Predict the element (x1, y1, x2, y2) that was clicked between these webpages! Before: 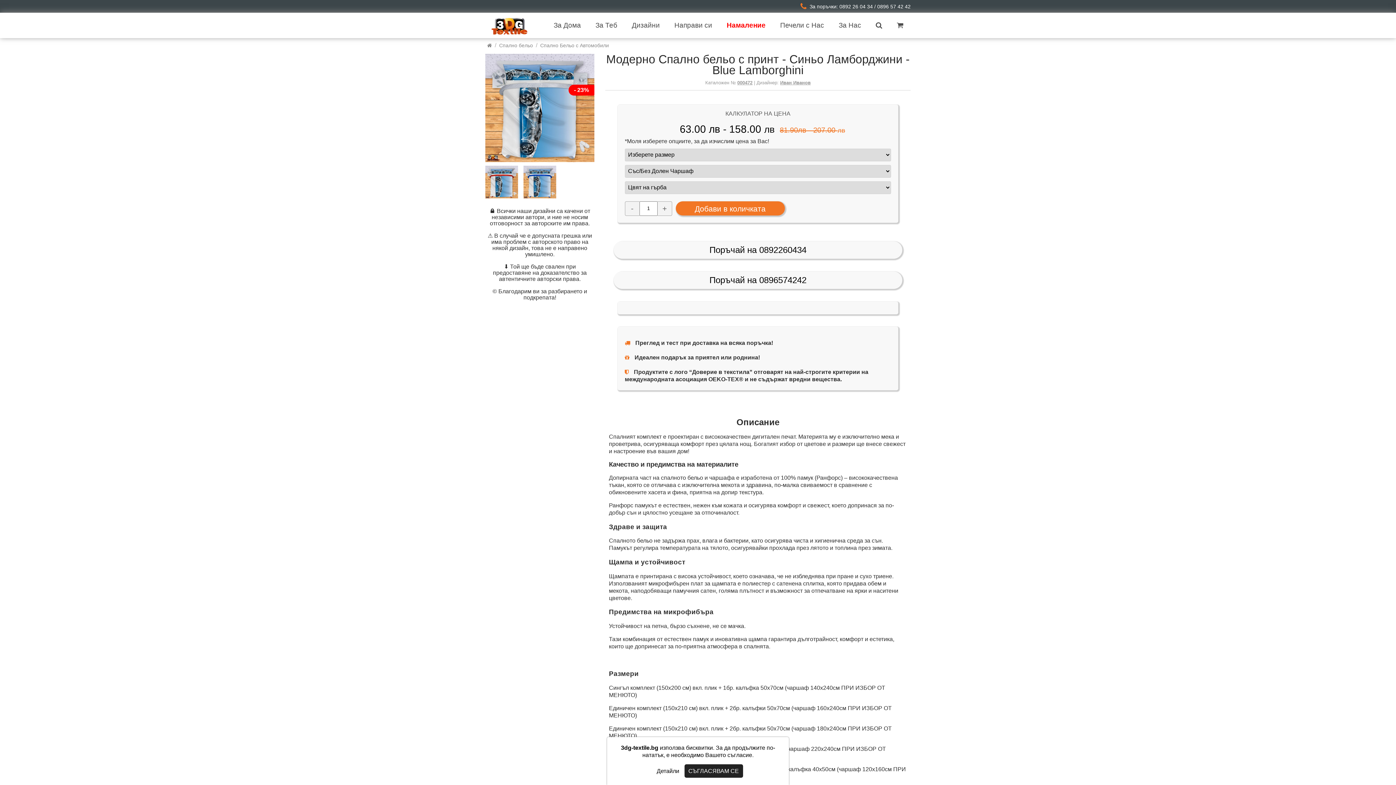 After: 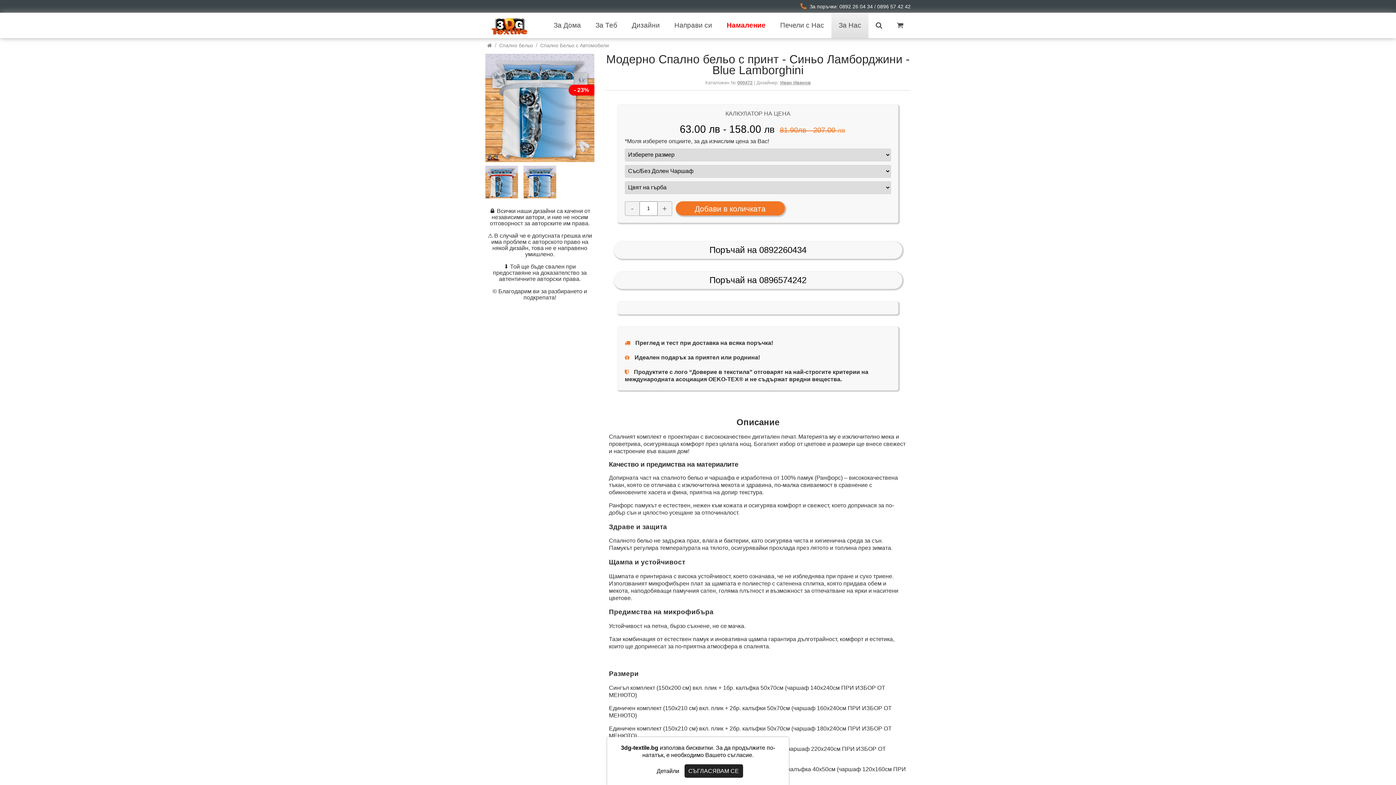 Action: label: За Нас bbox: (831, 12, 868, 38)